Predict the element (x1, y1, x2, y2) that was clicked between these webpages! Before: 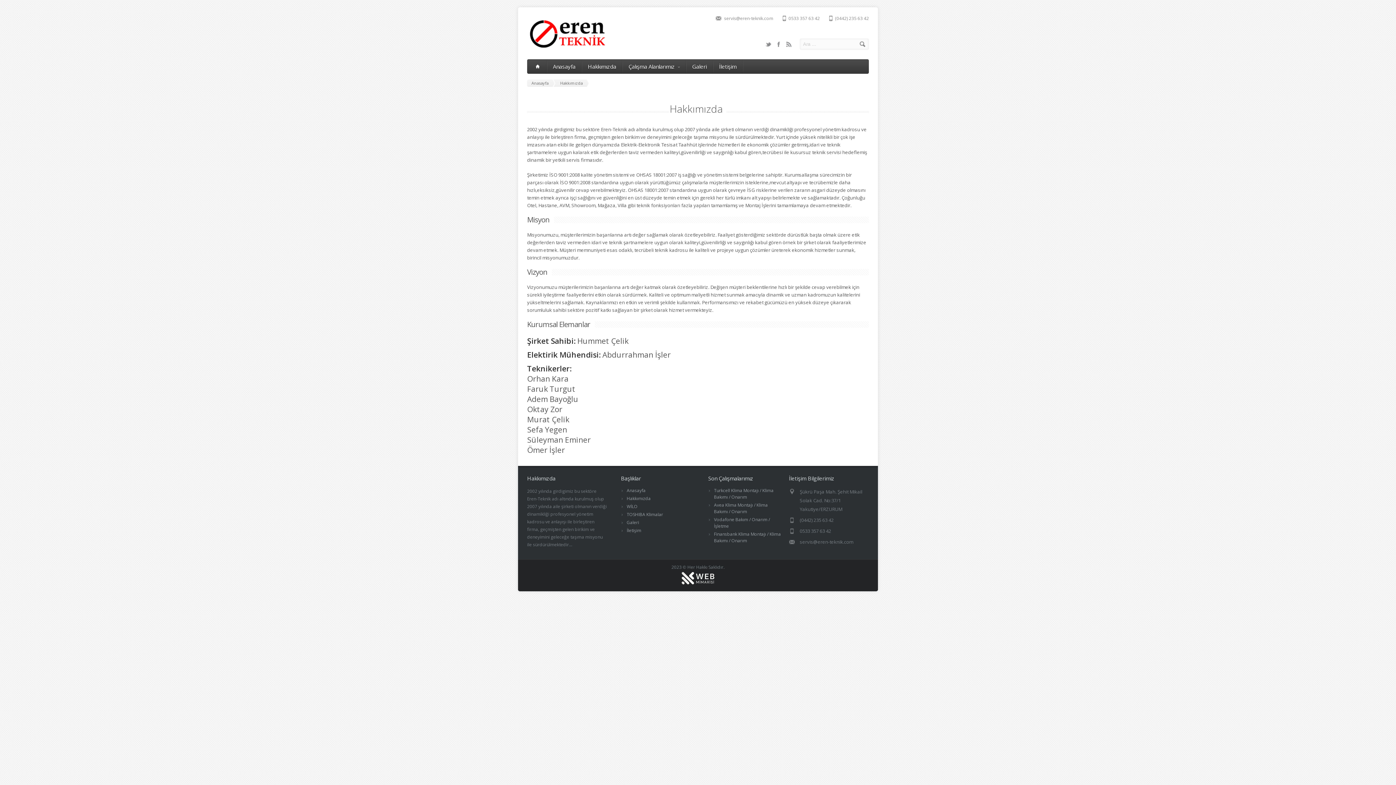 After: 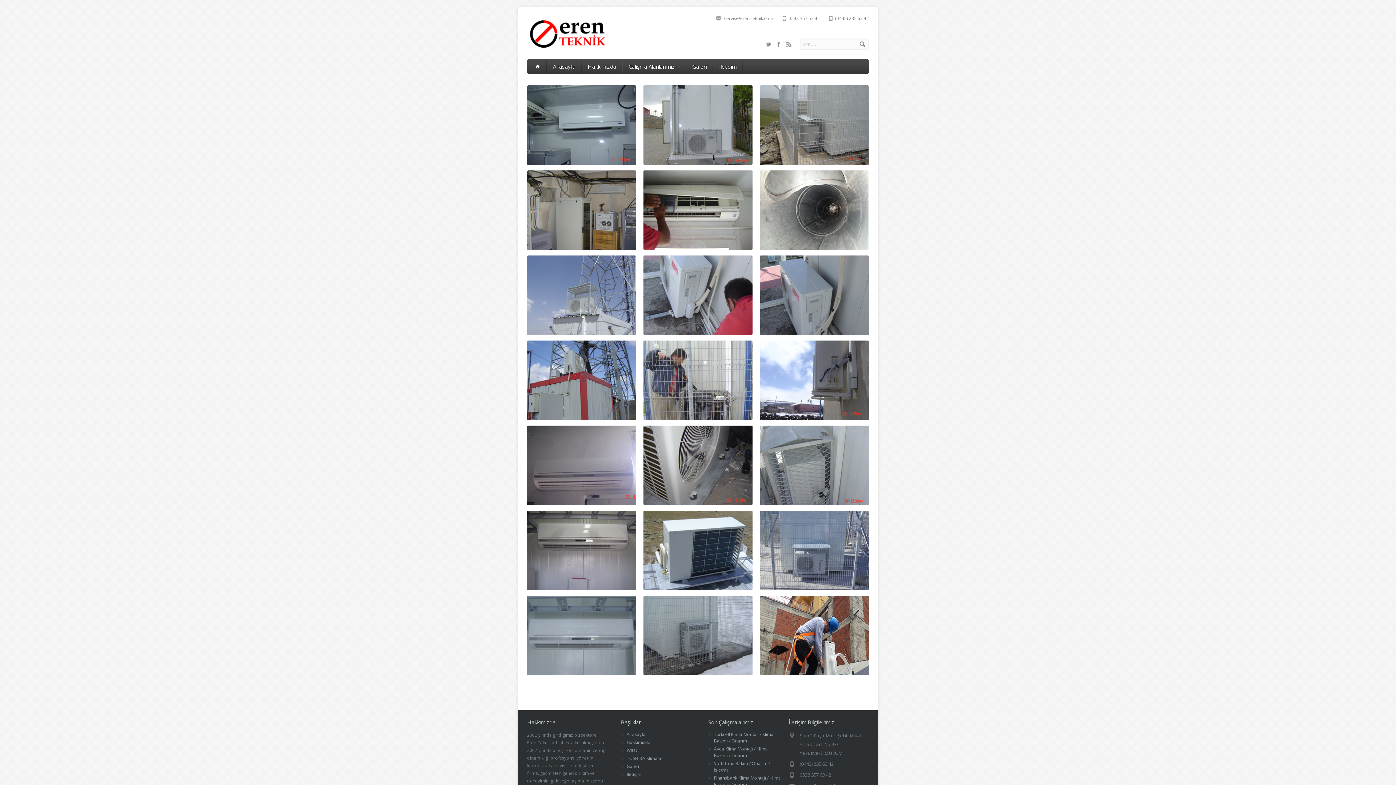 Action: bbox: (686, 59, 712, 73) label: Galeri